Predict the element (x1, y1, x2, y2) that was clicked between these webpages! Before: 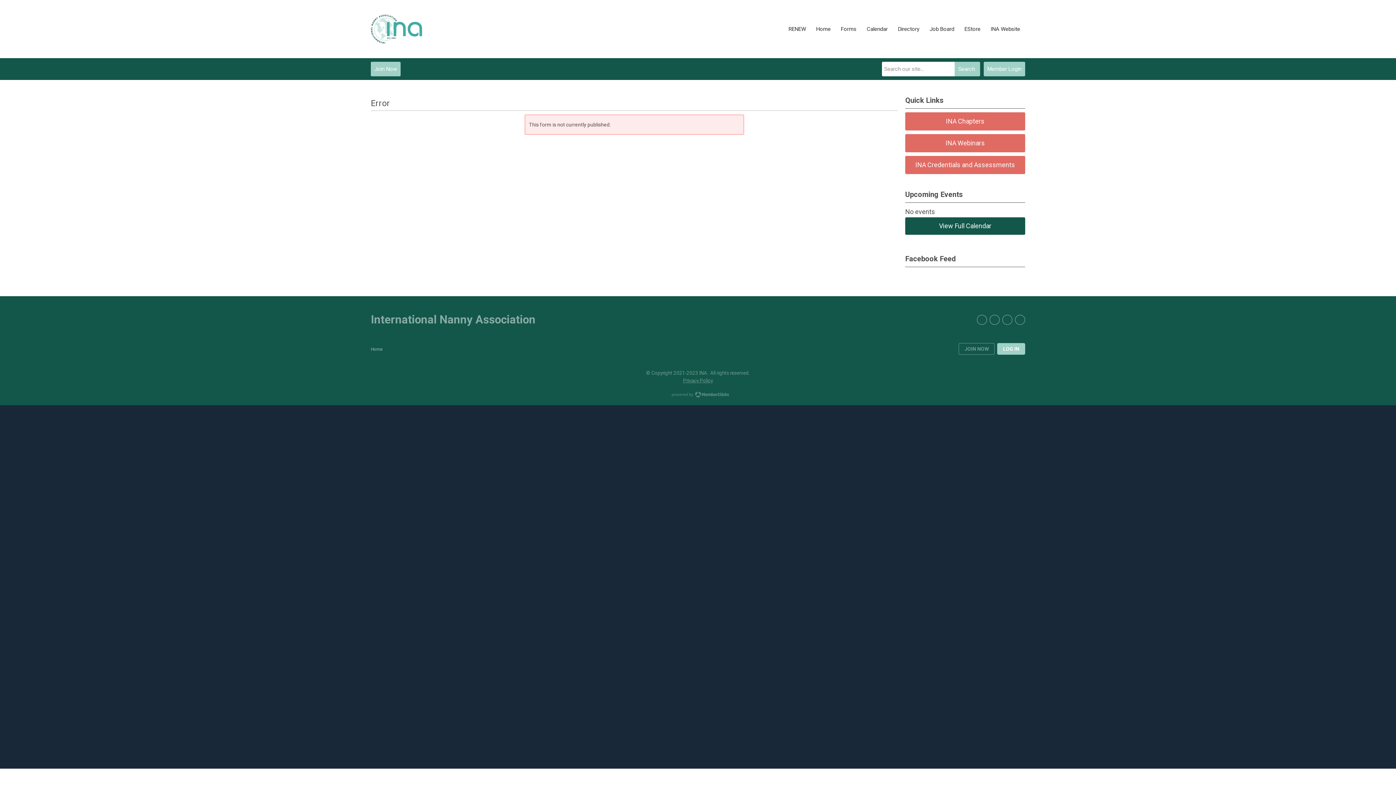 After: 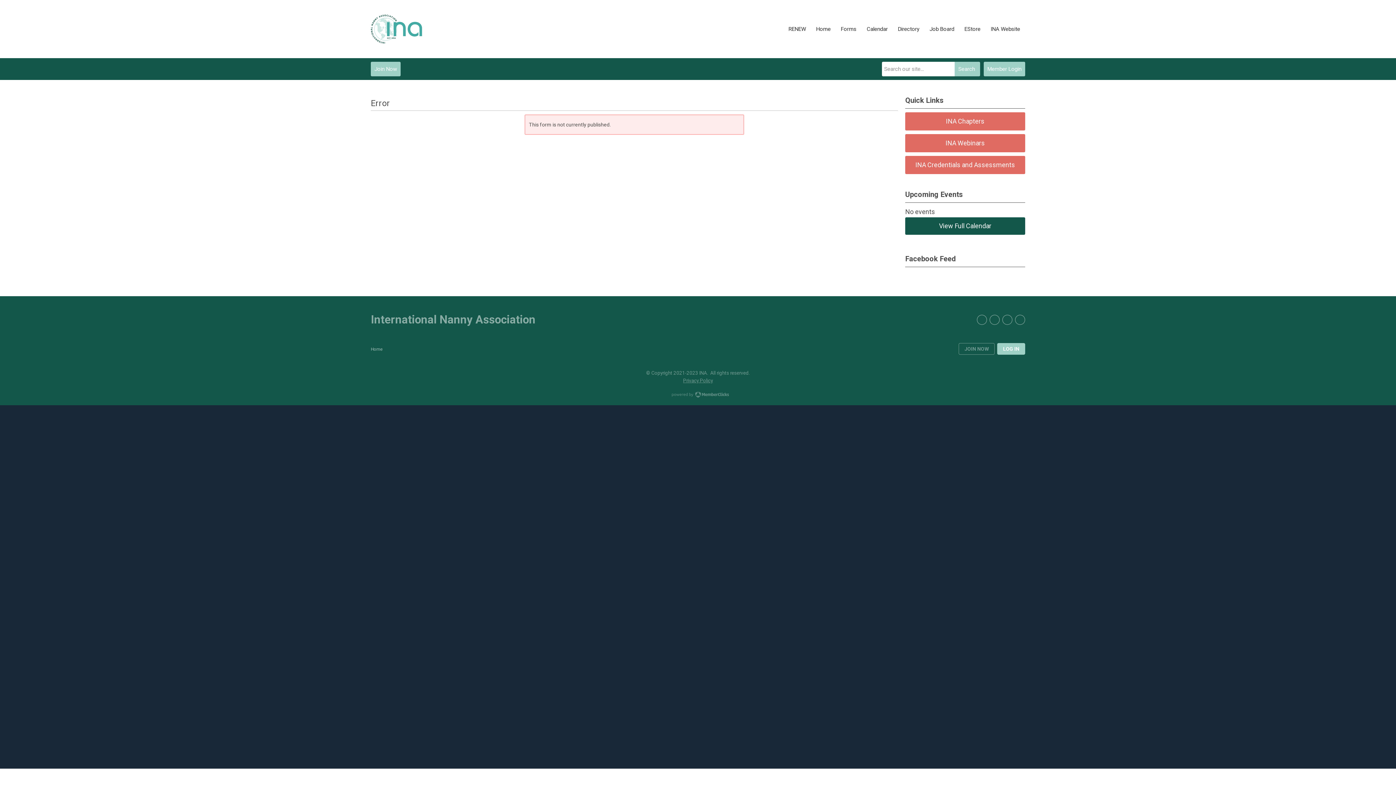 Action: label: Forms bbox: (836, 21, 861, 37)